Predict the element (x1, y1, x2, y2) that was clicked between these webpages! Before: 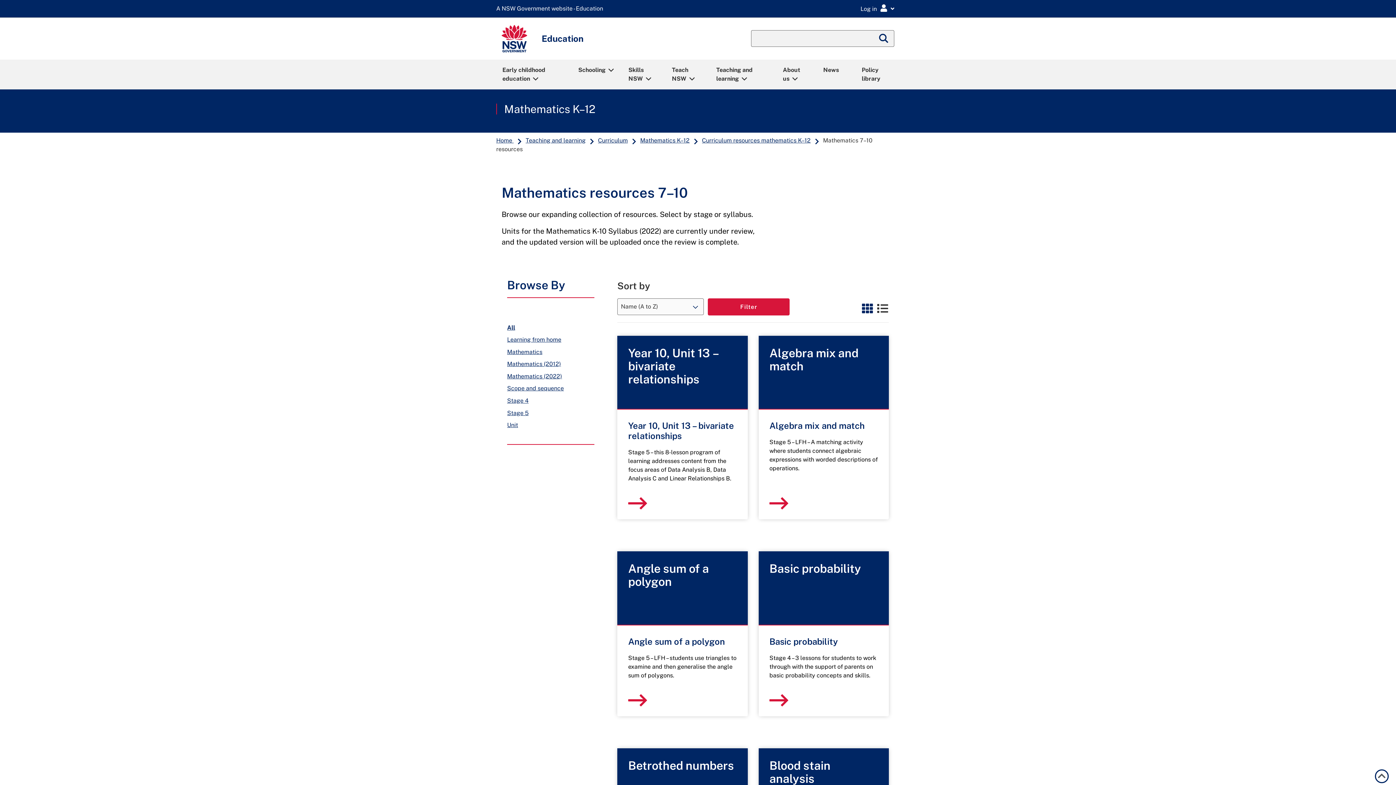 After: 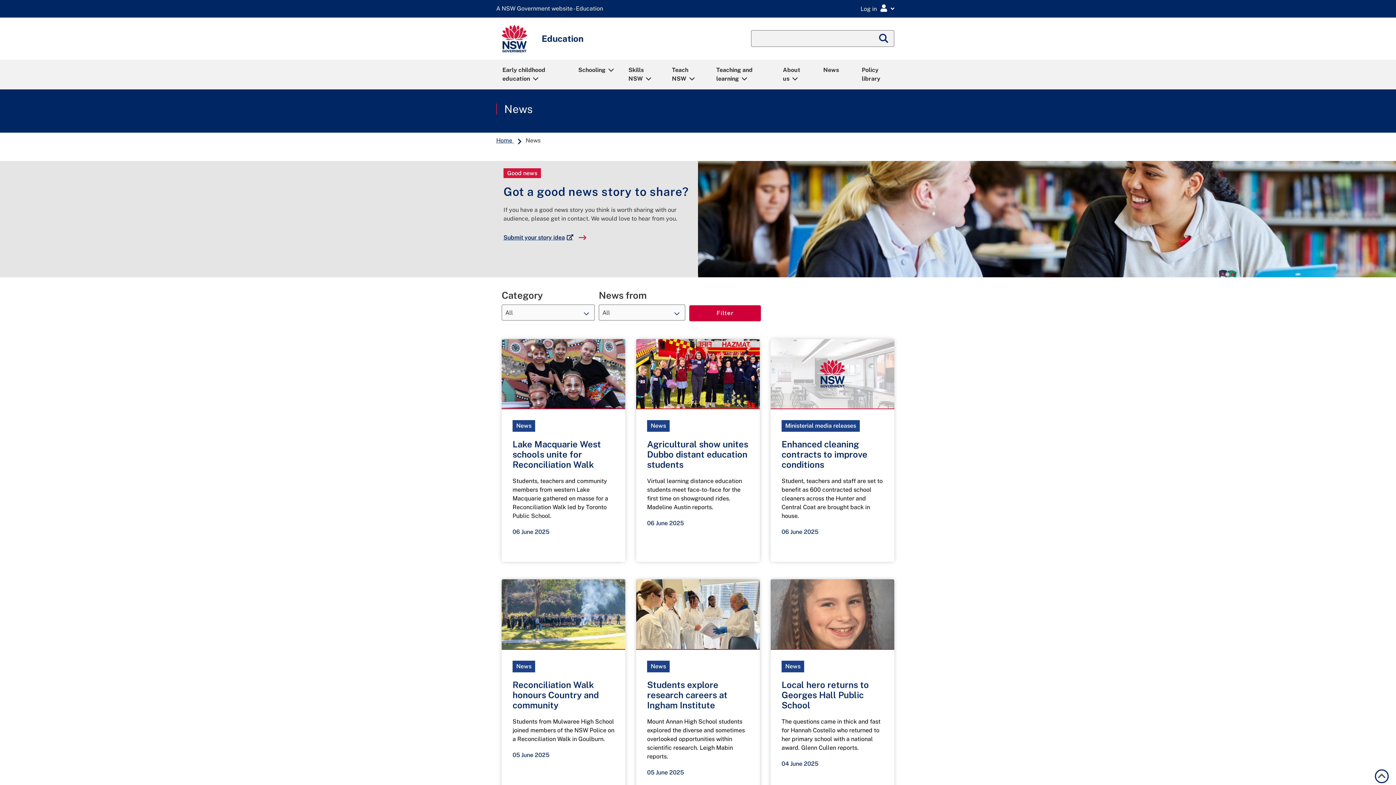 Action: bbox: (816, 60, 852, 88) label: News